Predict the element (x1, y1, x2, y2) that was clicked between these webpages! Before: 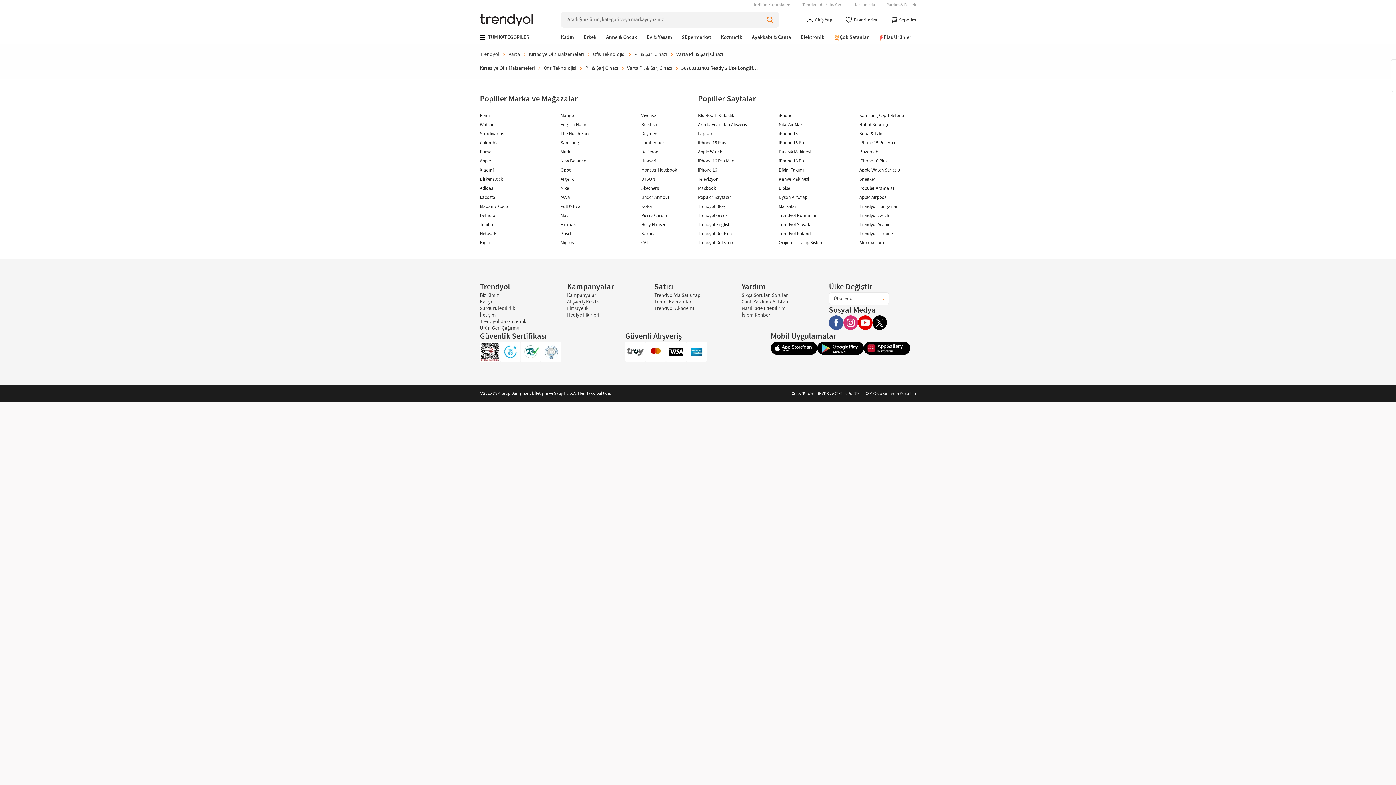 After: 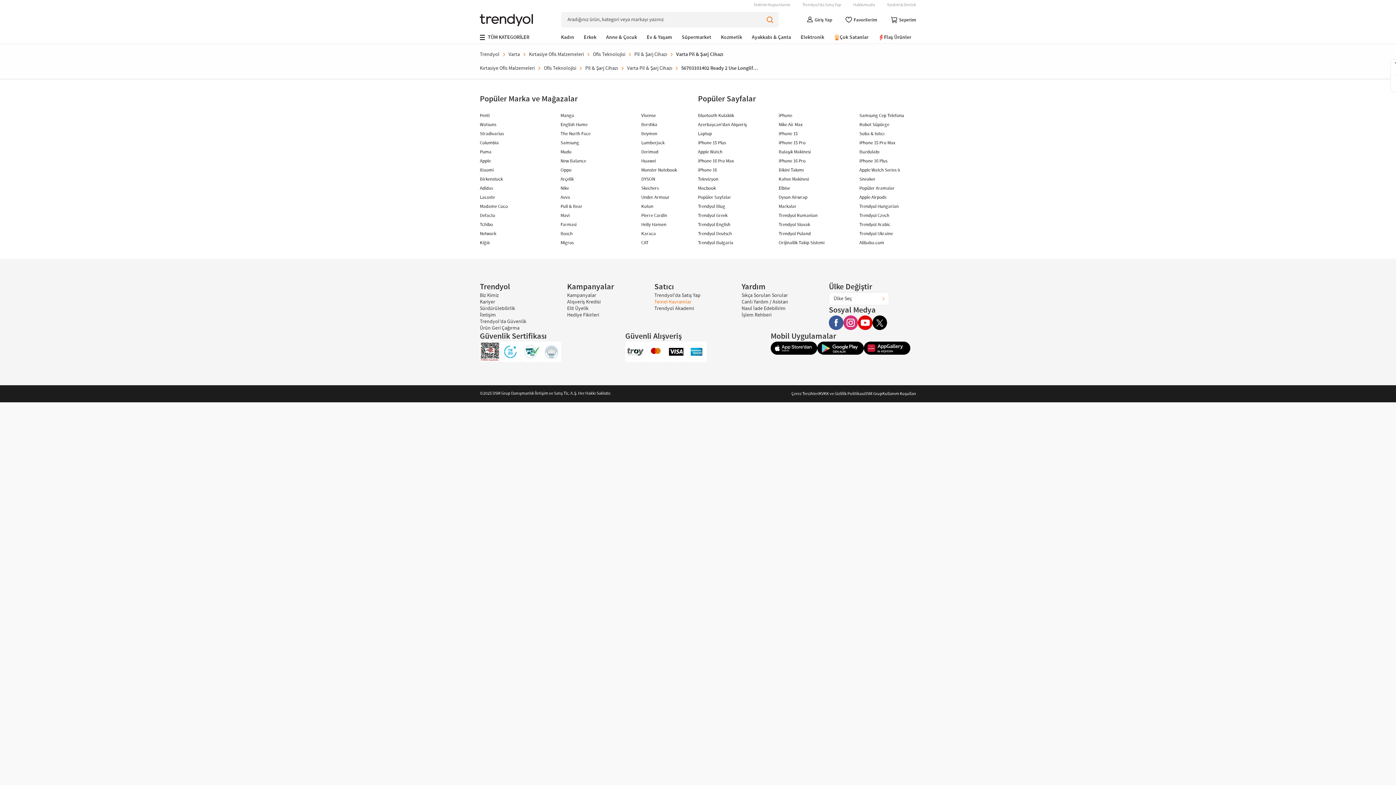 Action: label: Temel Kavramlar bbox: (654, 298, 691, 305)